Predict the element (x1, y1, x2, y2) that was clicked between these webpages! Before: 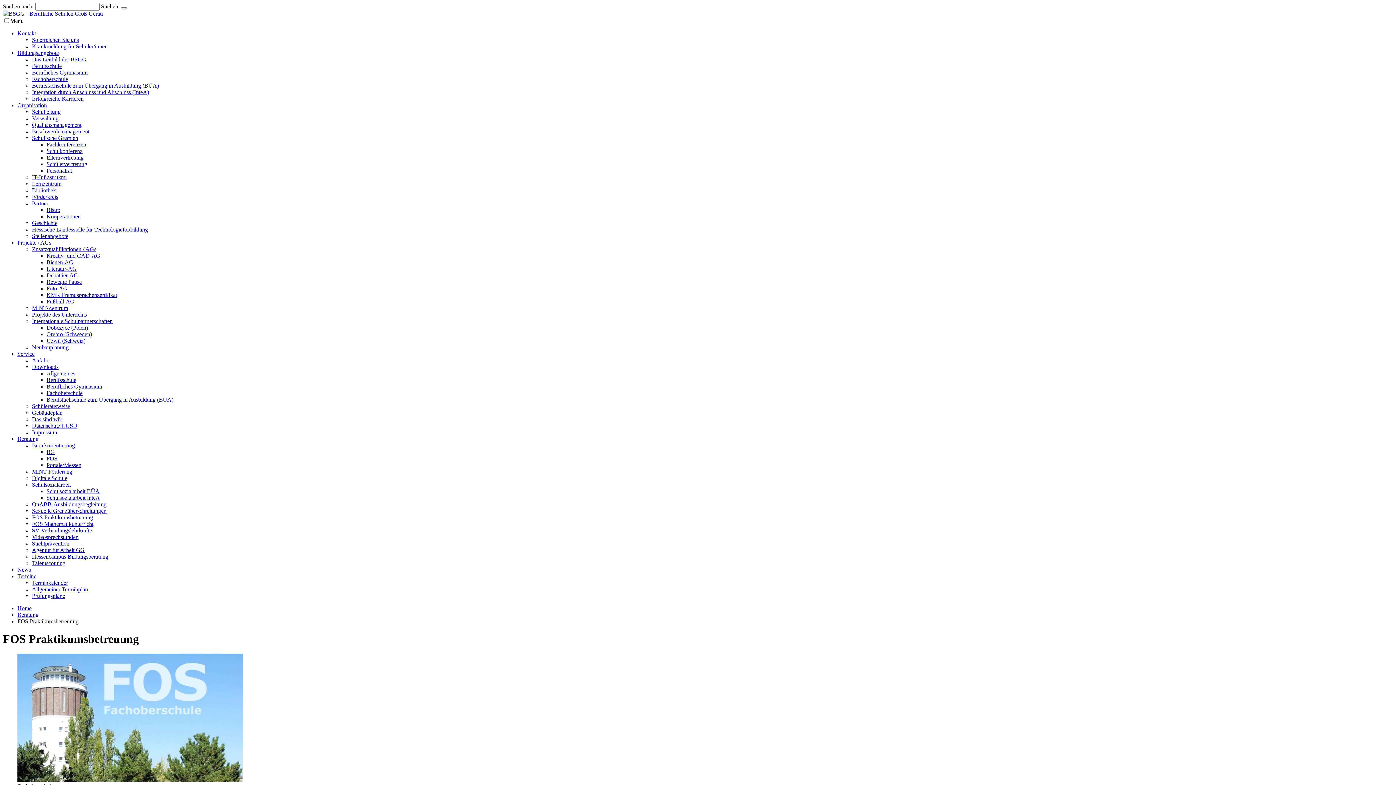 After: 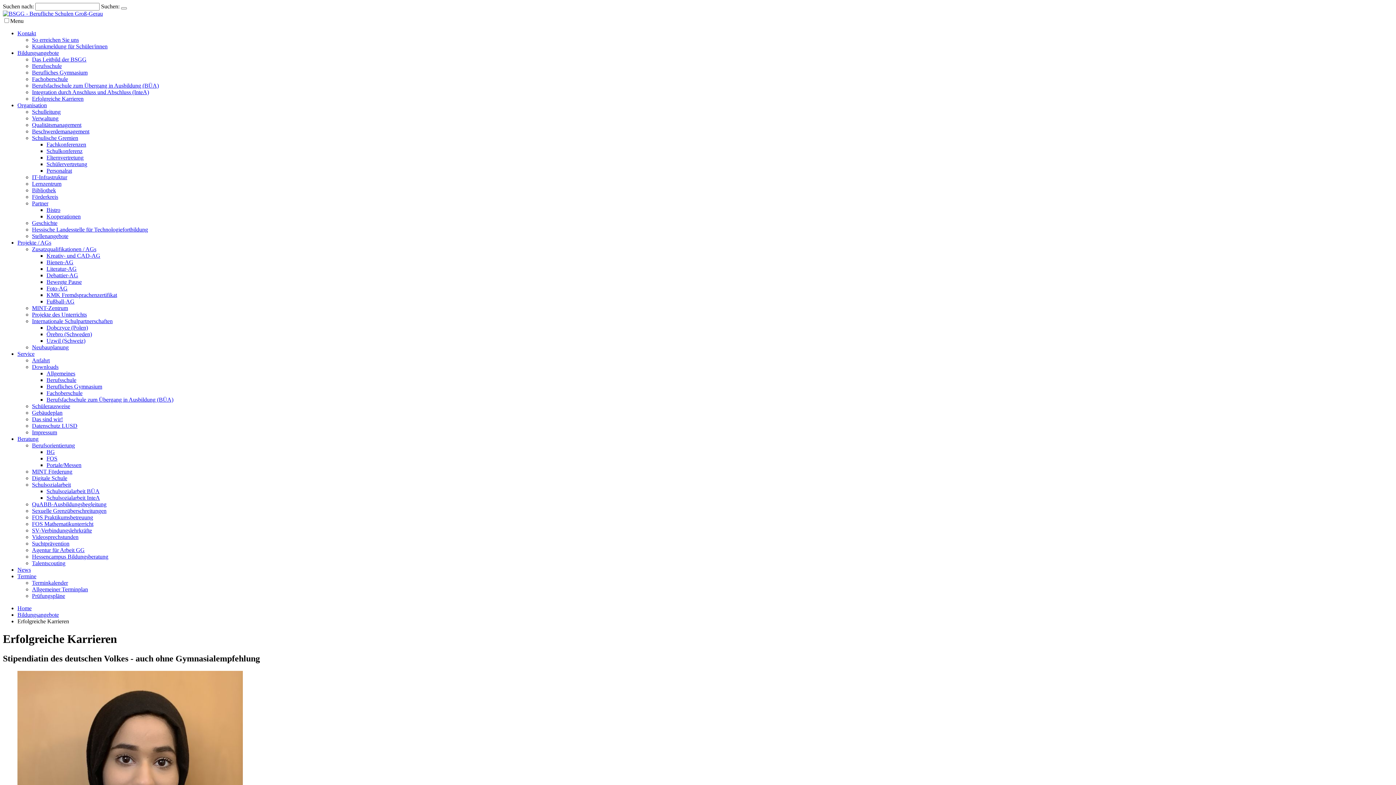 Action: bbox: (32, 95, 83, 101) label: Erfolgreiche Karrieren